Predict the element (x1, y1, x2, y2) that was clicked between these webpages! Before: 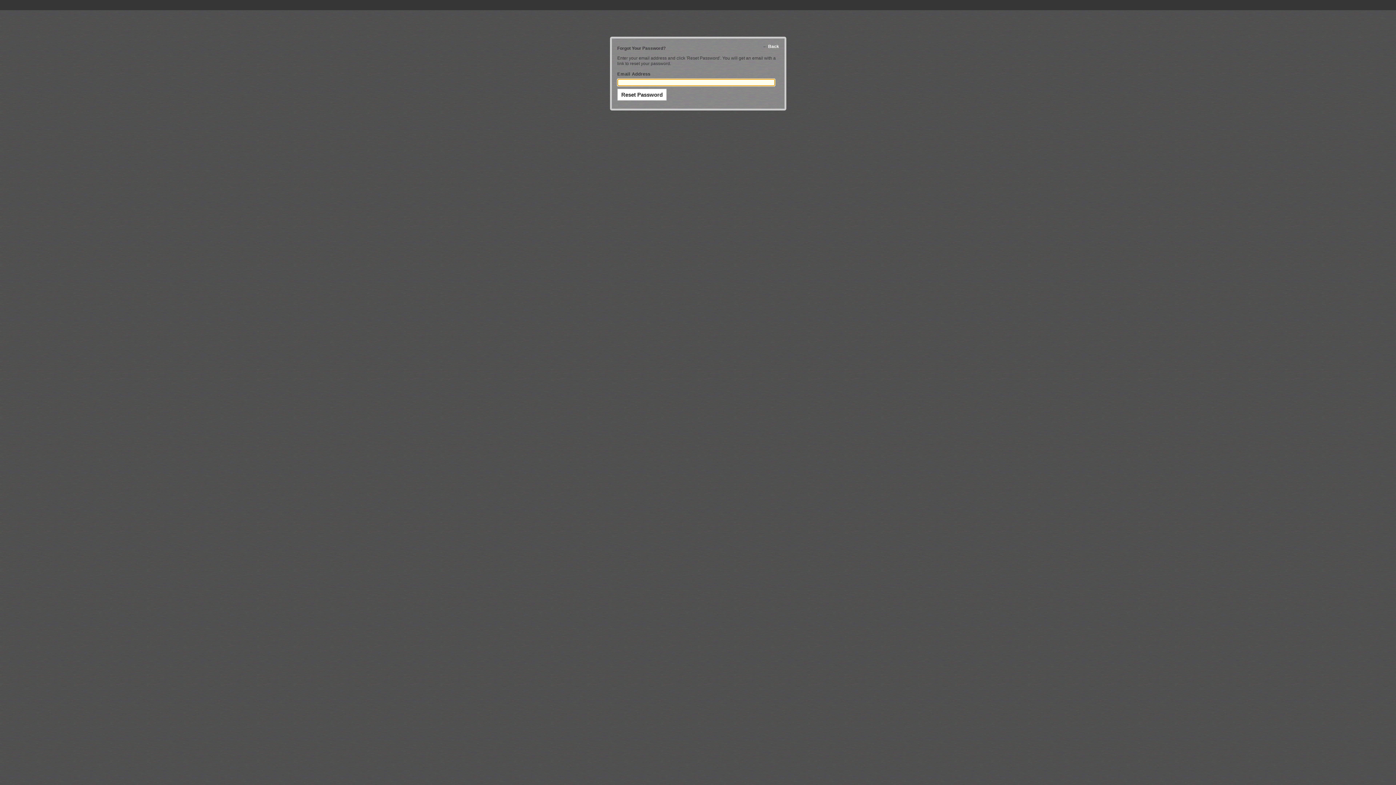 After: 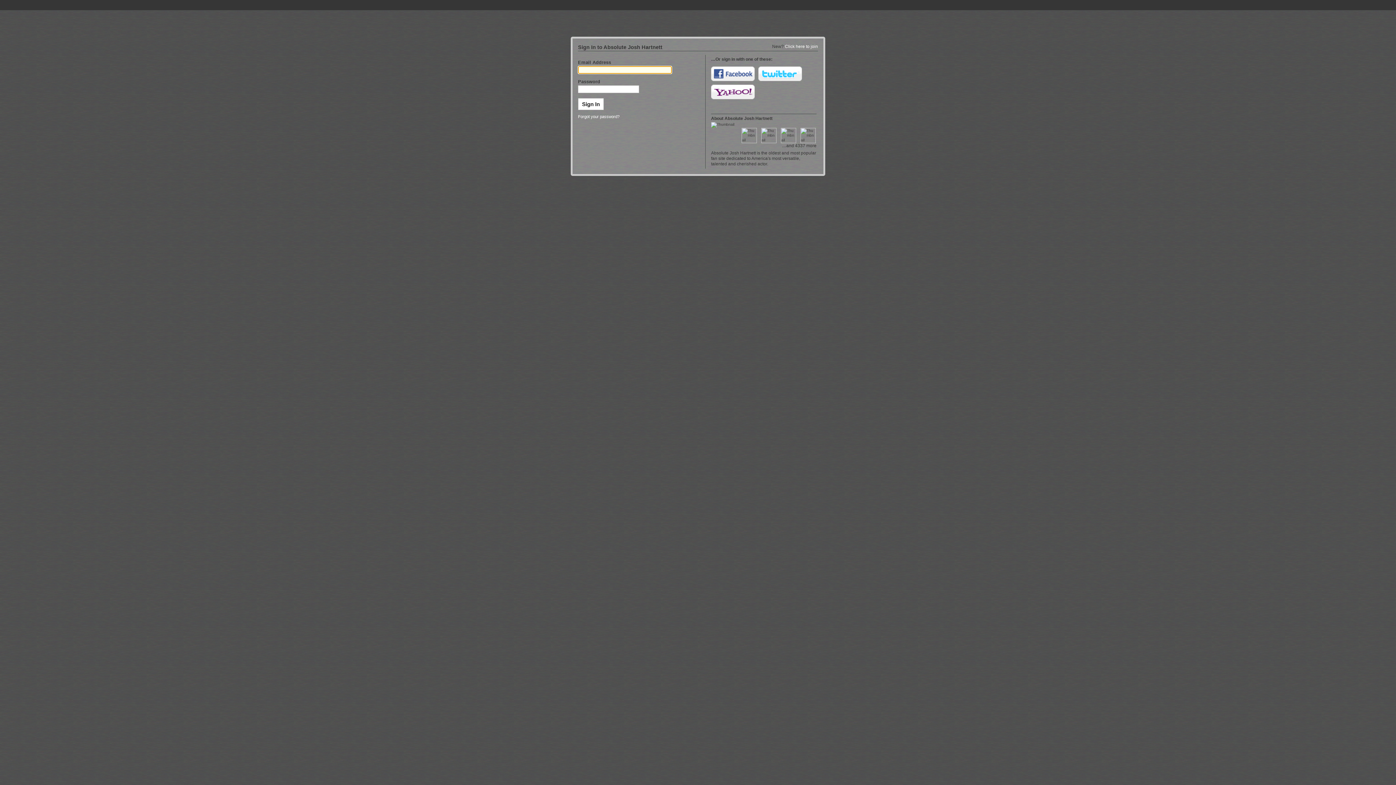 Action: label: Back bbox: (768, 44, 779, 49)